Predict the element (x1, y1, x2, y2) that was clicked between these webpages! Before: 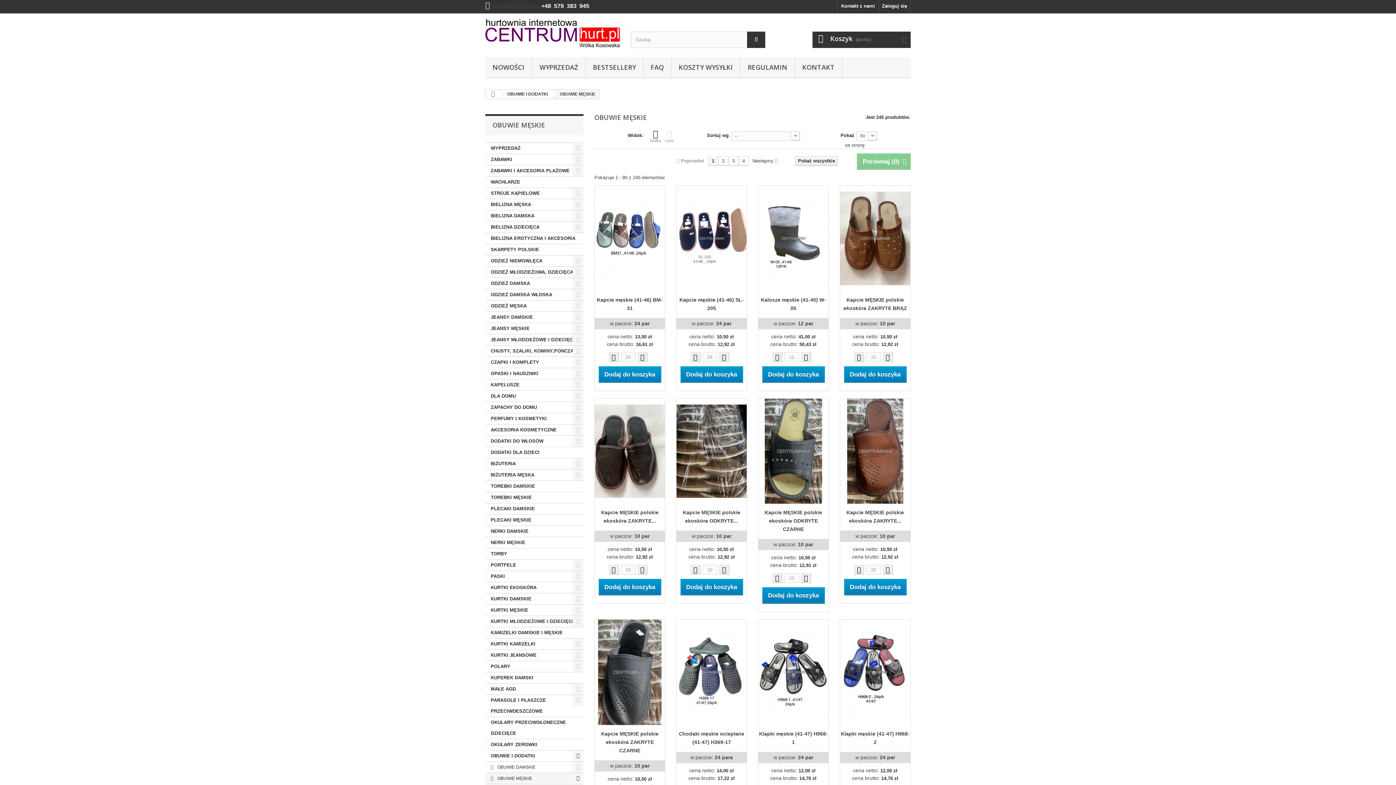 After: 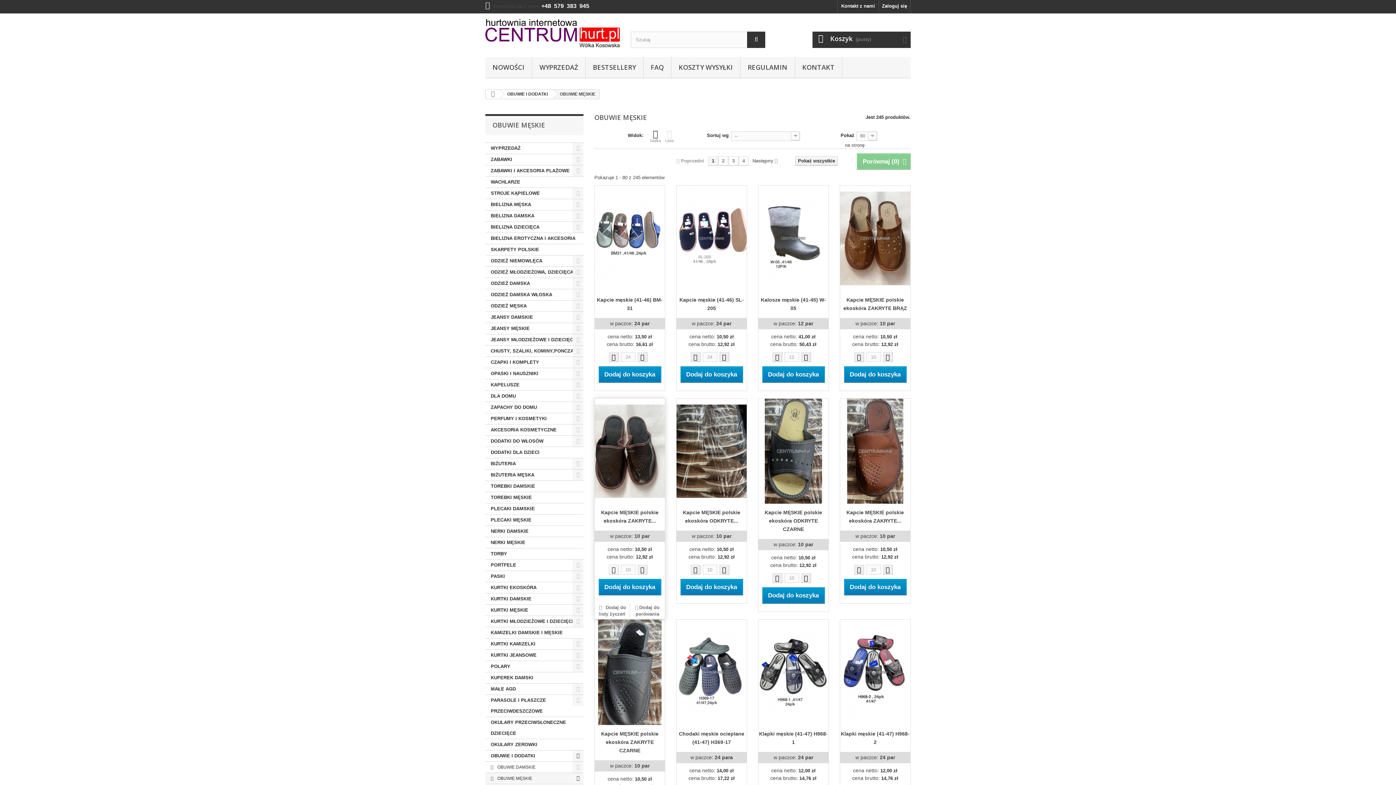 Action: bbox: (608, 565, 618, 574)